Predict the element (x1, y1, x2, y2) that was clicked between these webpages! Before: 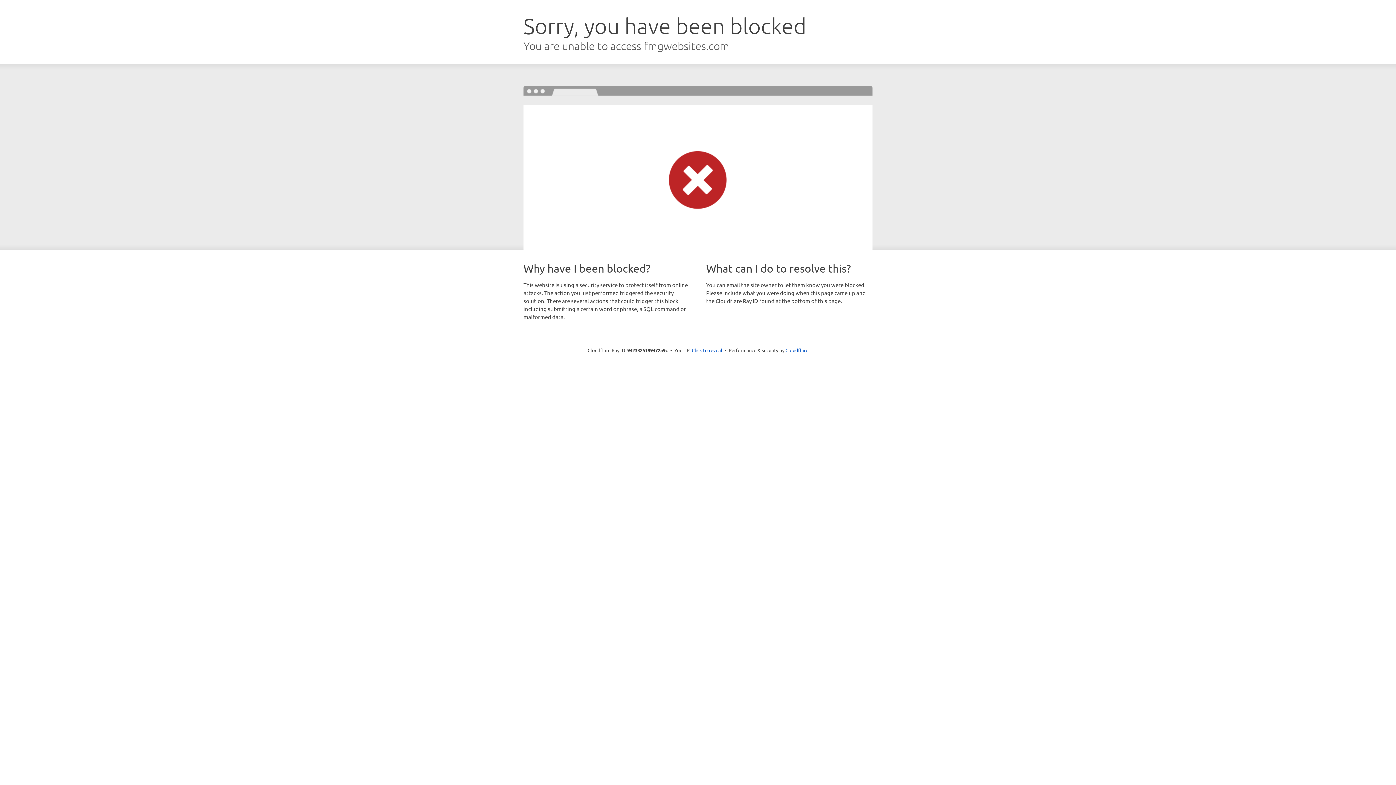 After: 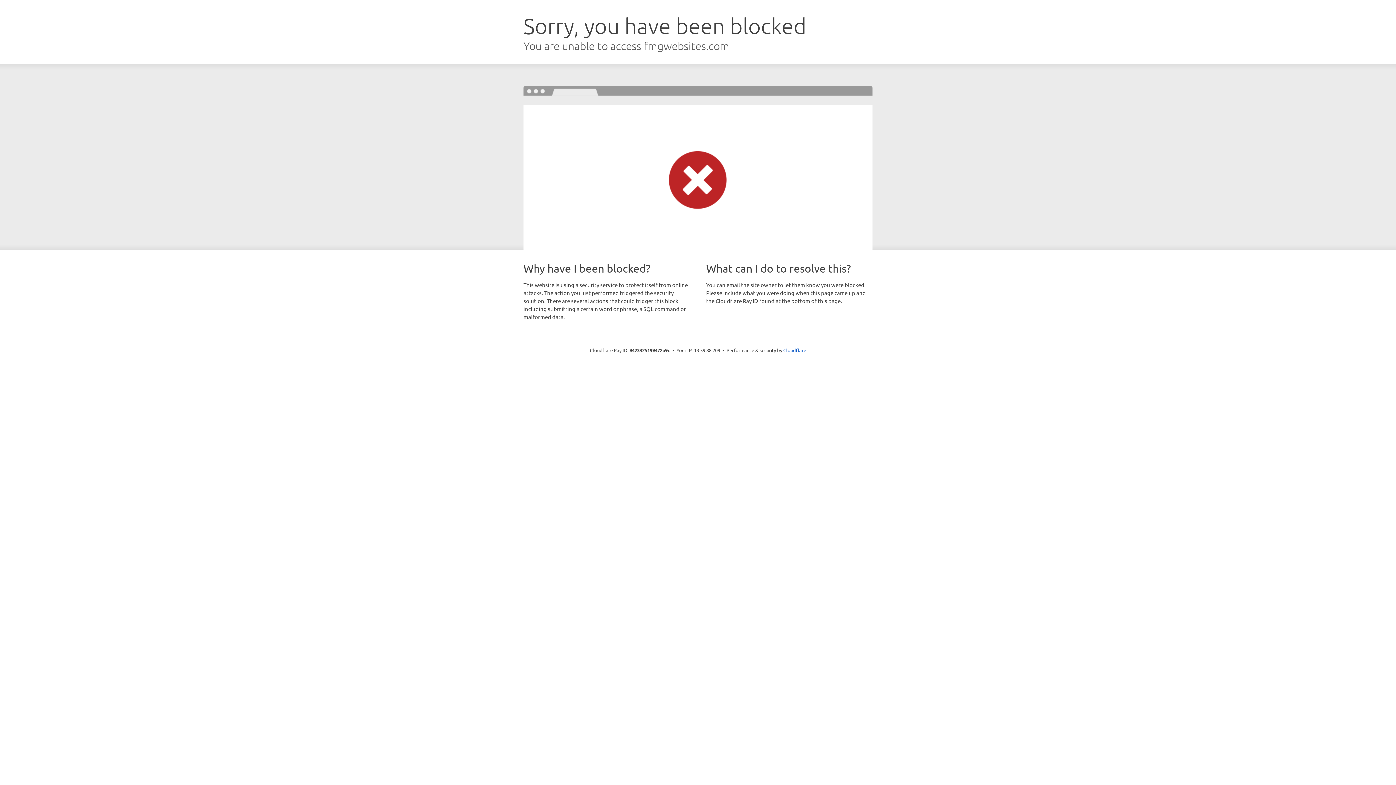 Action: label: Click to reveal bbox: (692, 346, 722, 353)